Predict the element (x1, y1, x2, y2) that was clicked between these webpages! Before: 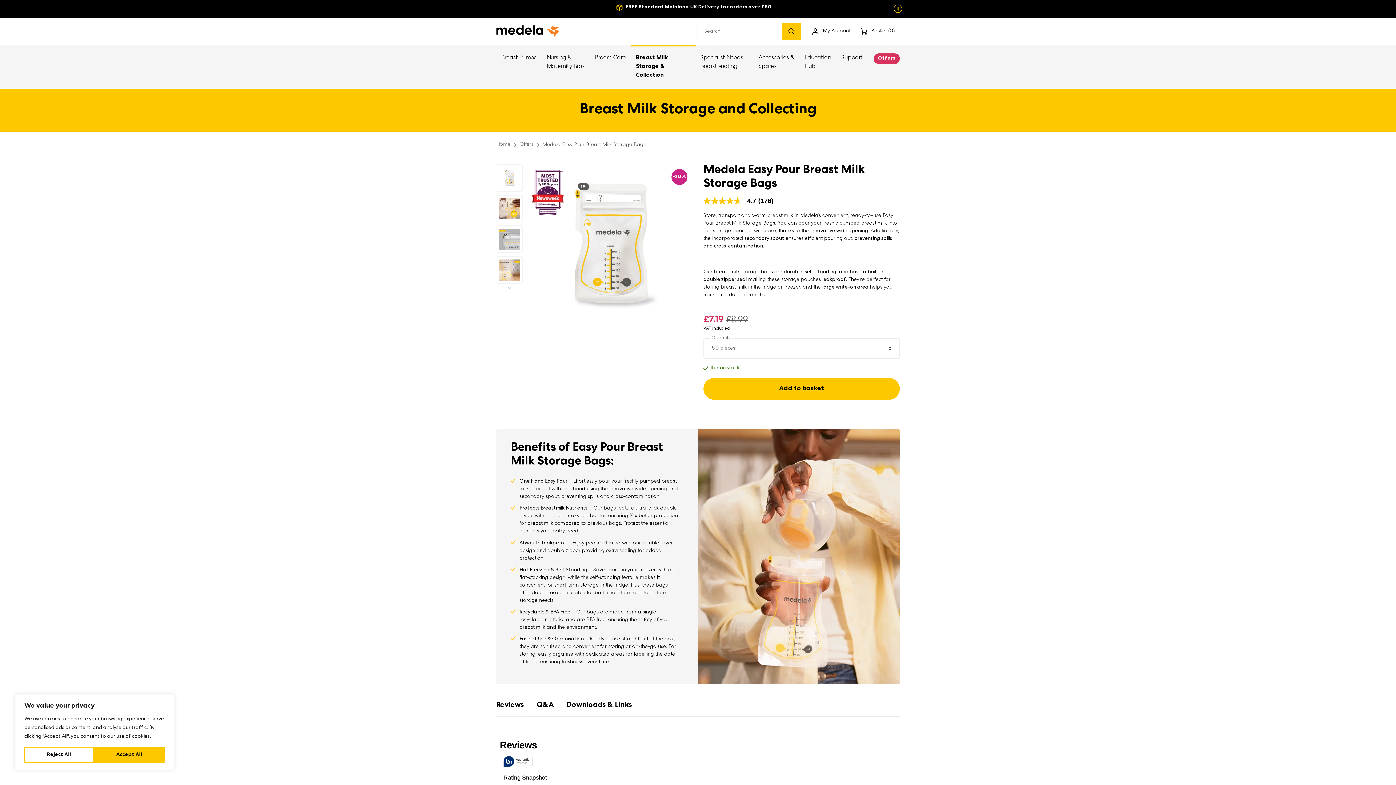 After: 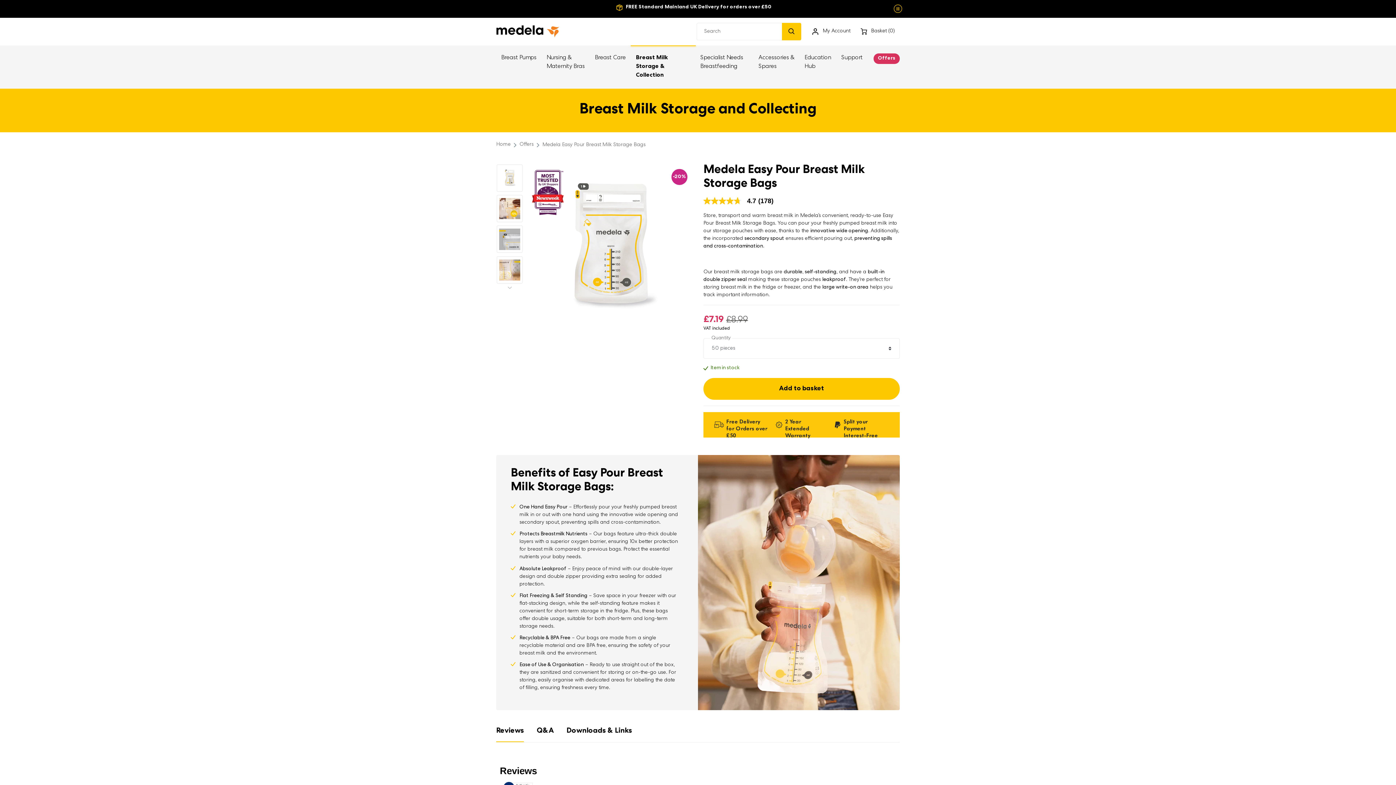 Action: label: Accept All bbox: (93, 747, 164, 763)